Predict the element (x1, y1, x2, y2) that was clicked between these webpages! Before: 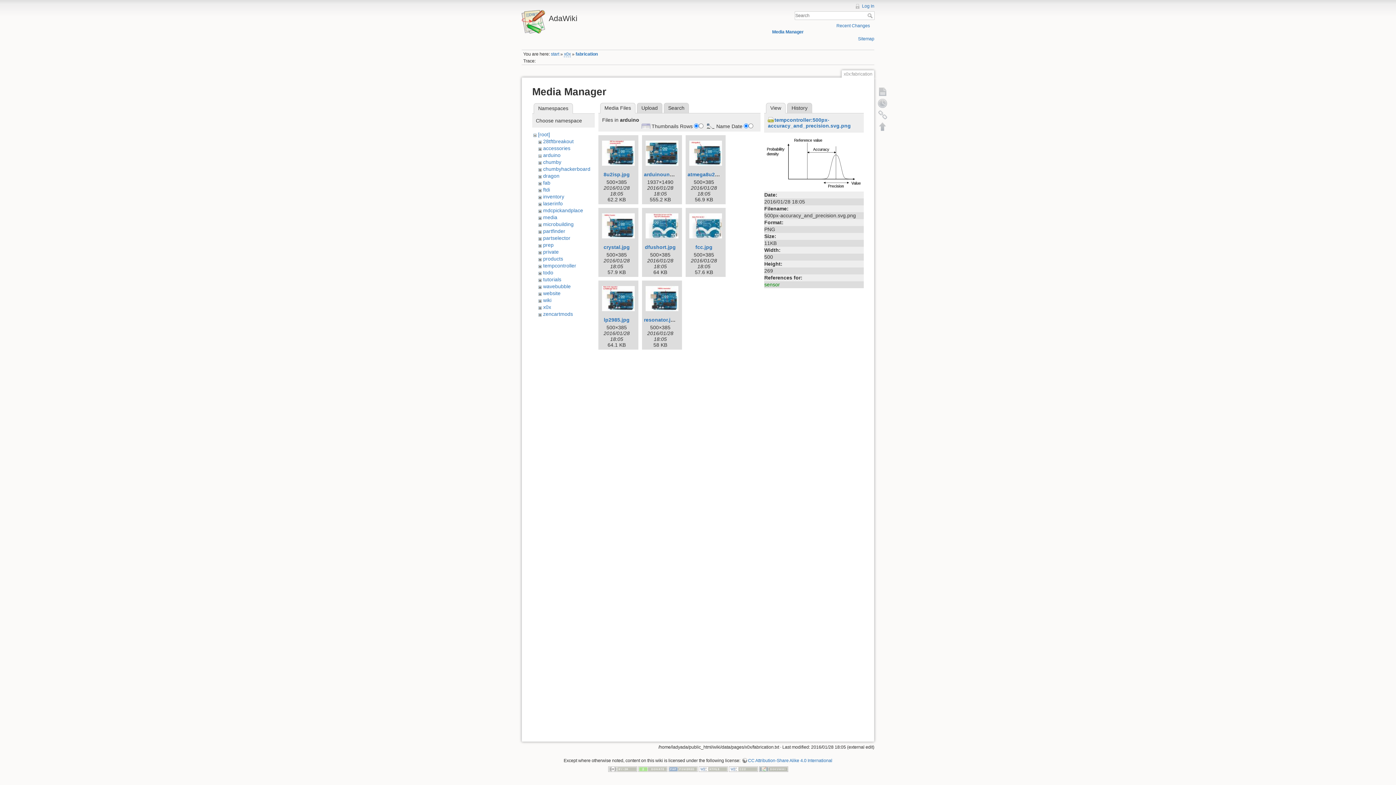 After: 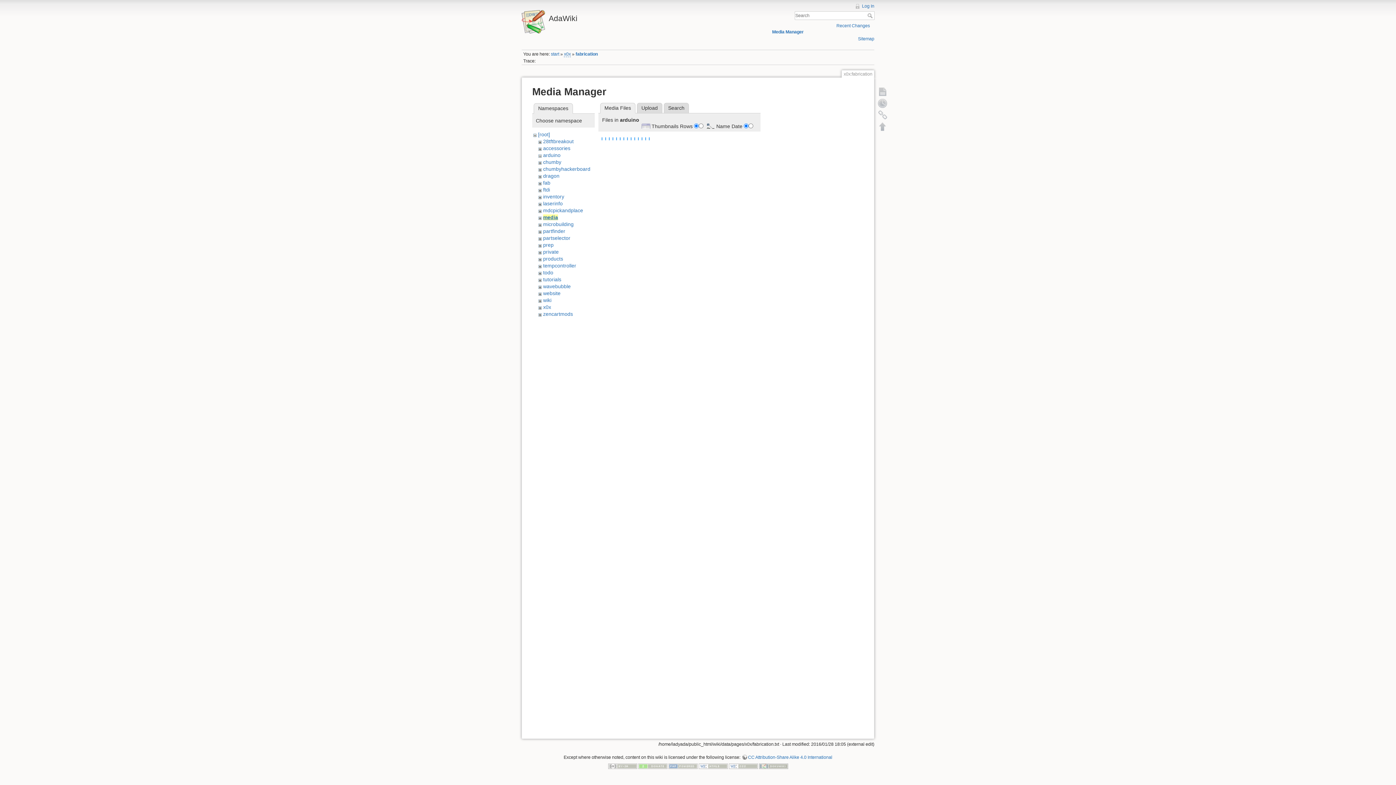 Action: bbox: (543, 214, 557, 220) label: media